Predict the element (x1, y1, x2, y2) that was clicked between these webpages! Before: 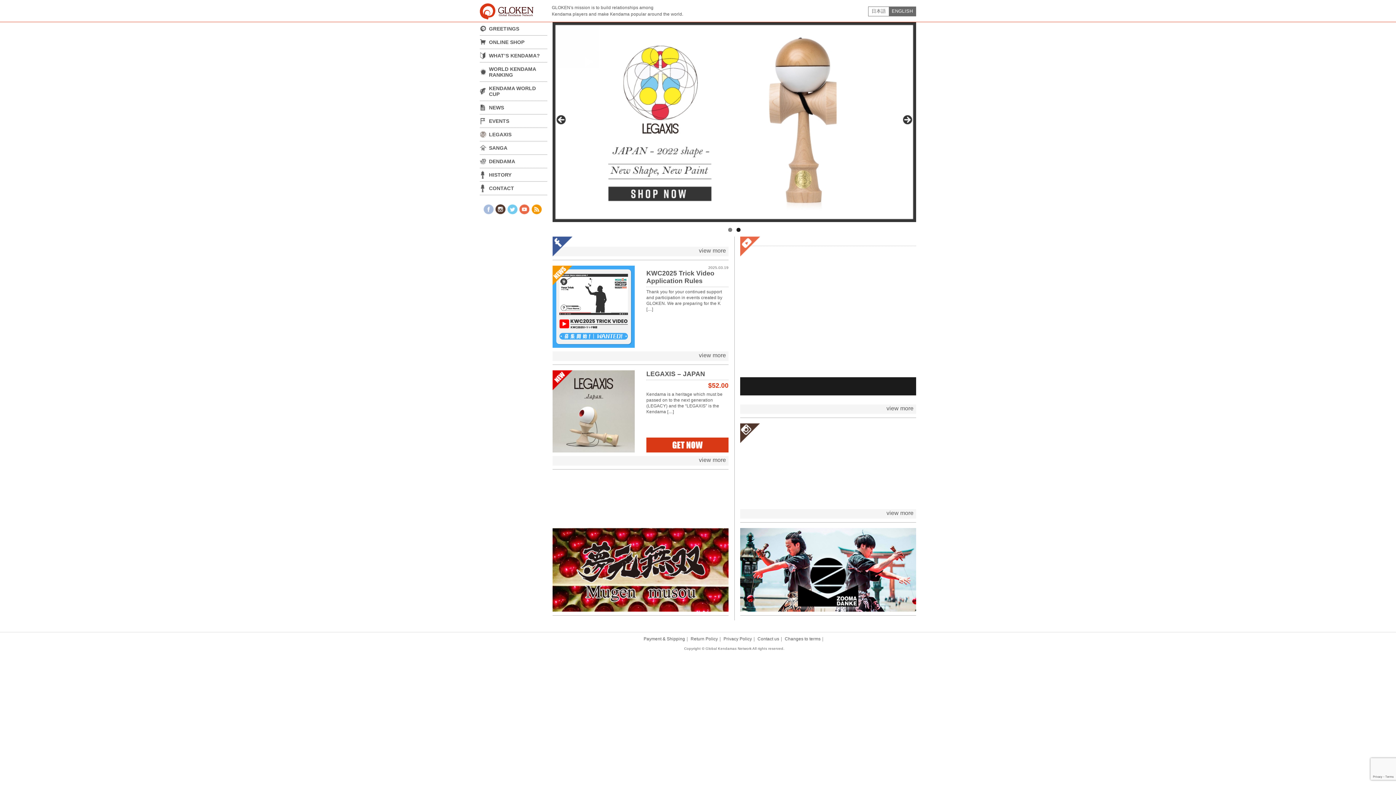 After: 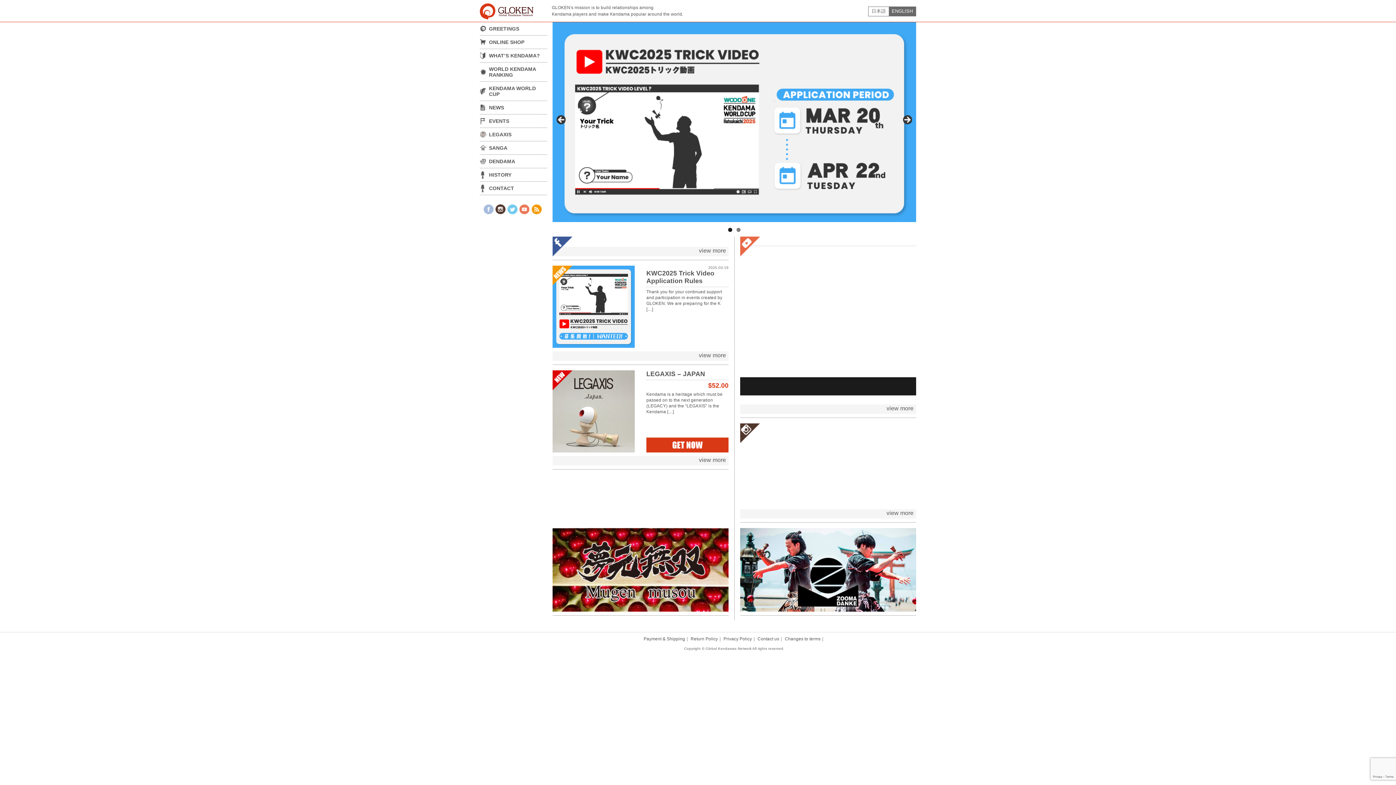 Action: bbox: (519, 208, 529, 214)